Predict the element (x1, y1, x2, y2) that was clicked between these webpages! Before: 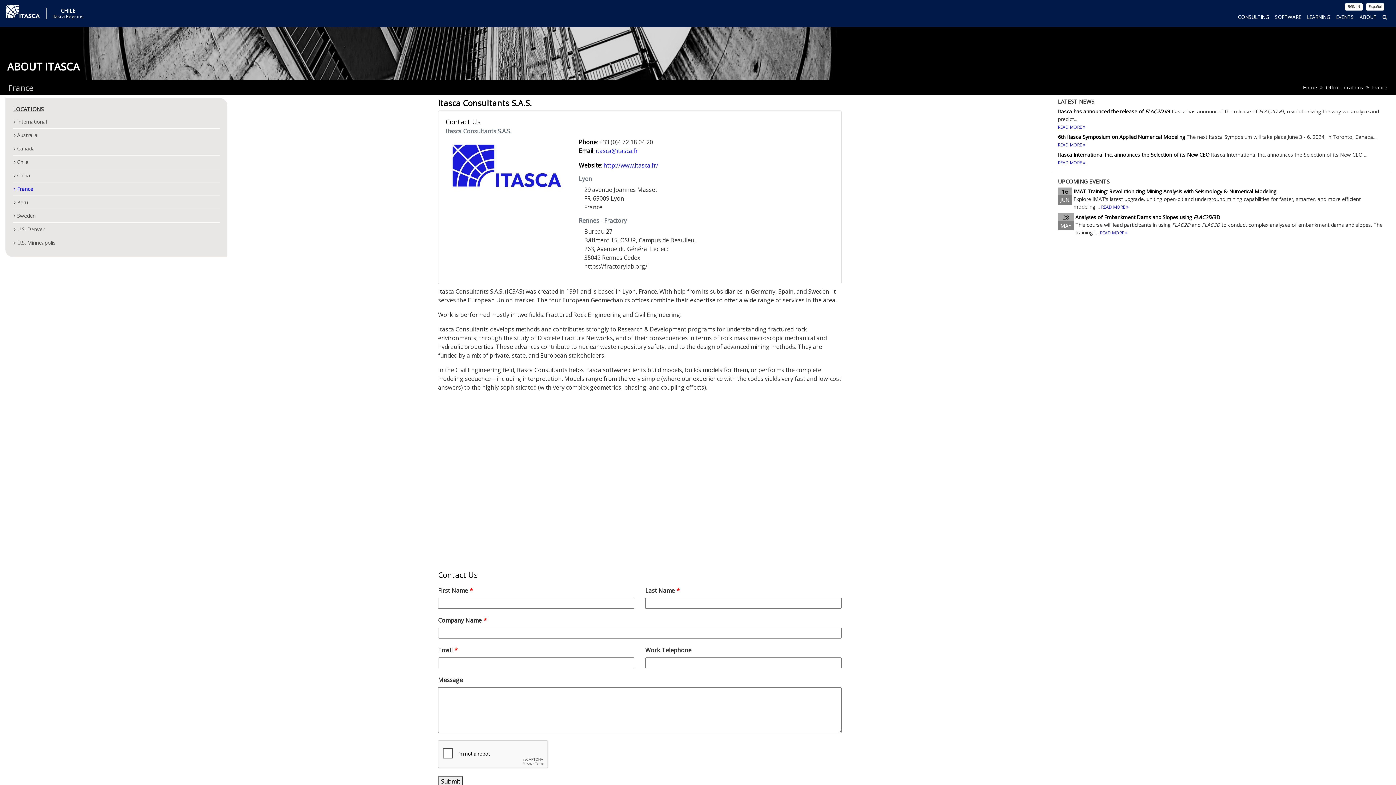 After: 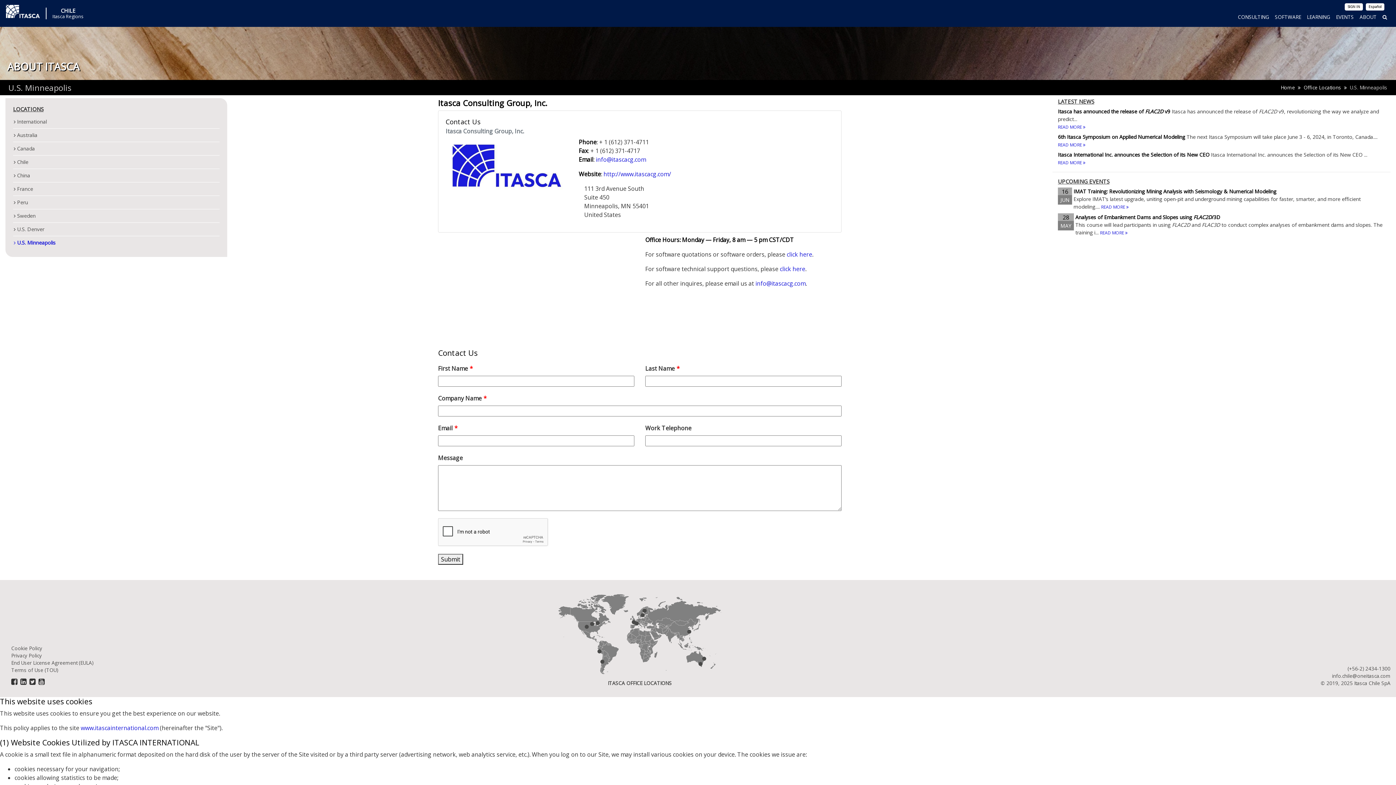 Action: bbox: (17, 239, 55, 246) label: U.S. Minneapolis